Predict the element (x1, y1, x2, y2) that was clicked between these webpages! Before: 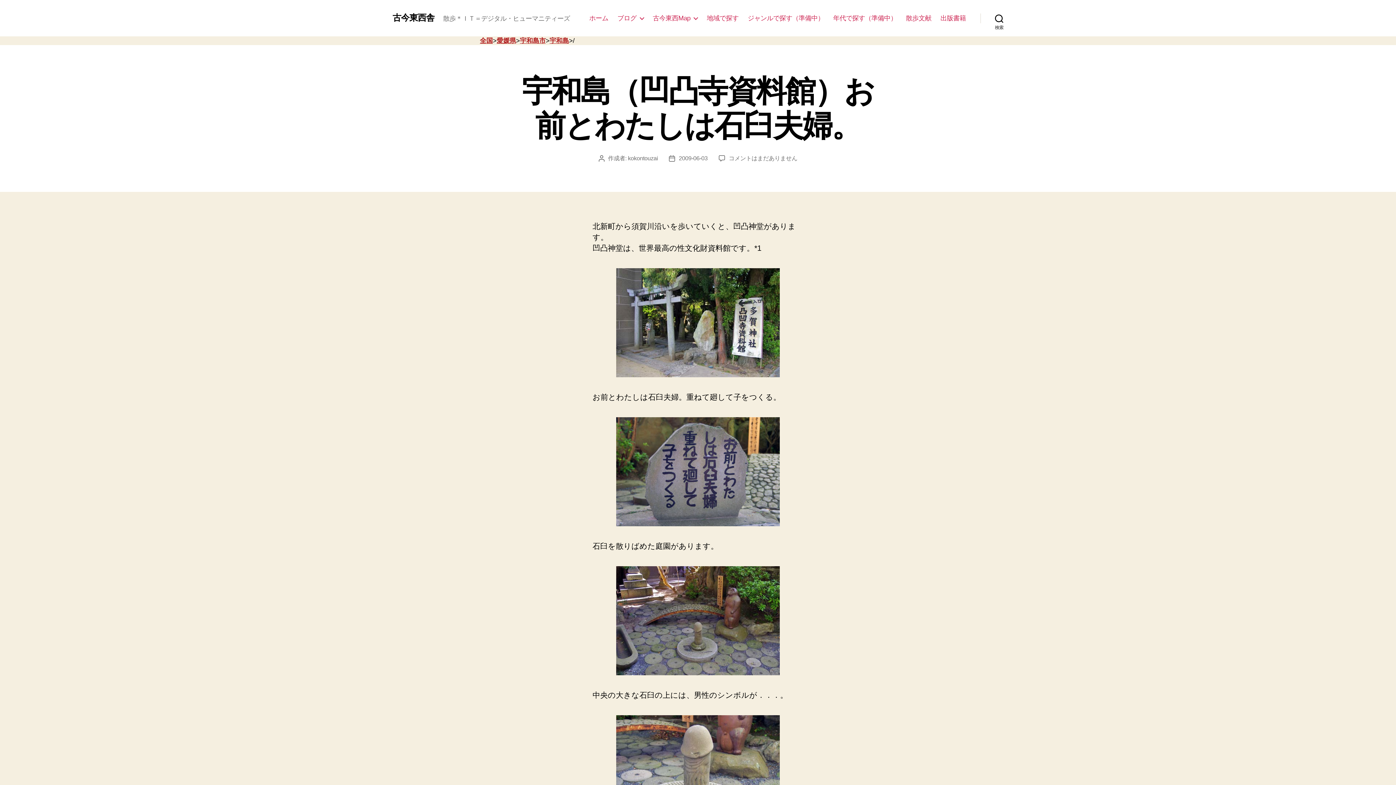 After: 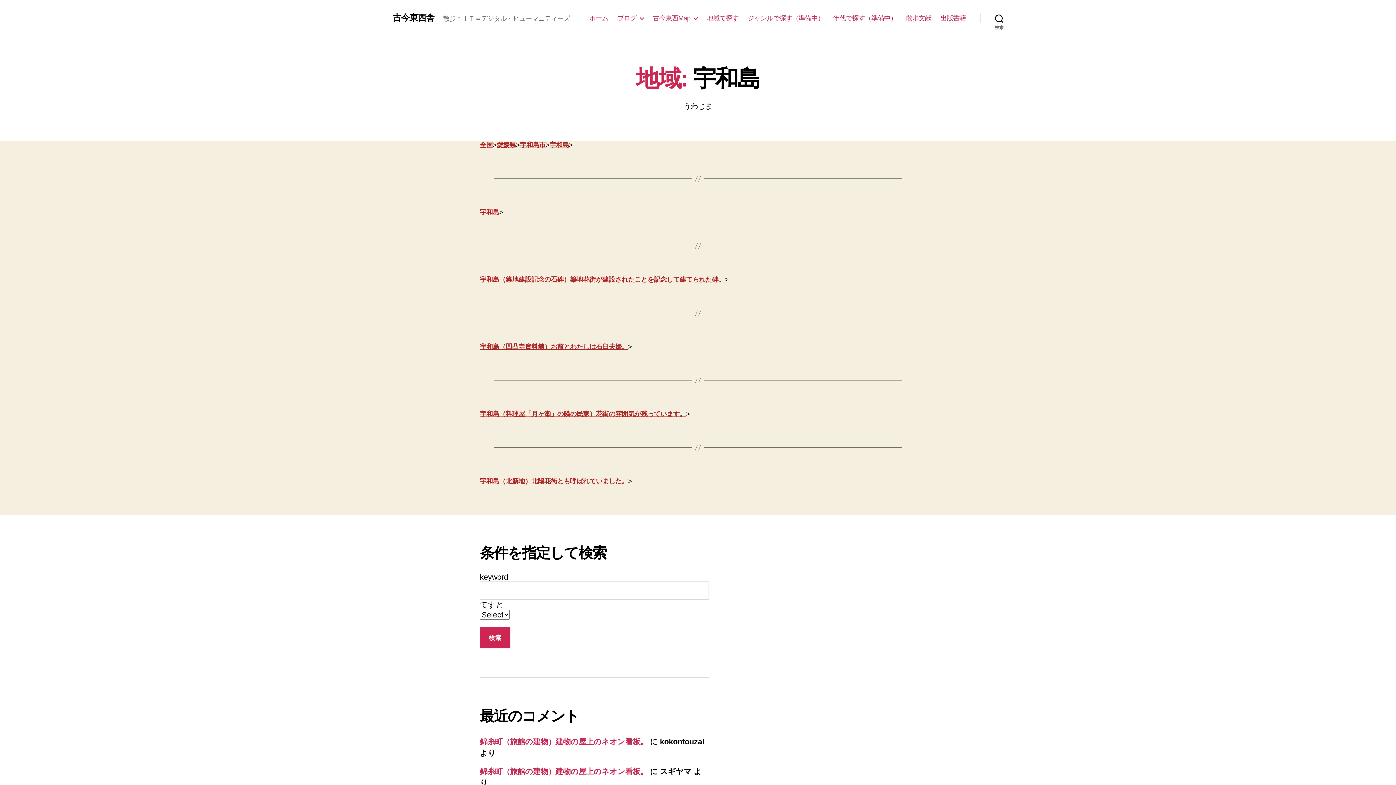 Action: label: 宇和島 bbox: (549, 37, 569, 44)